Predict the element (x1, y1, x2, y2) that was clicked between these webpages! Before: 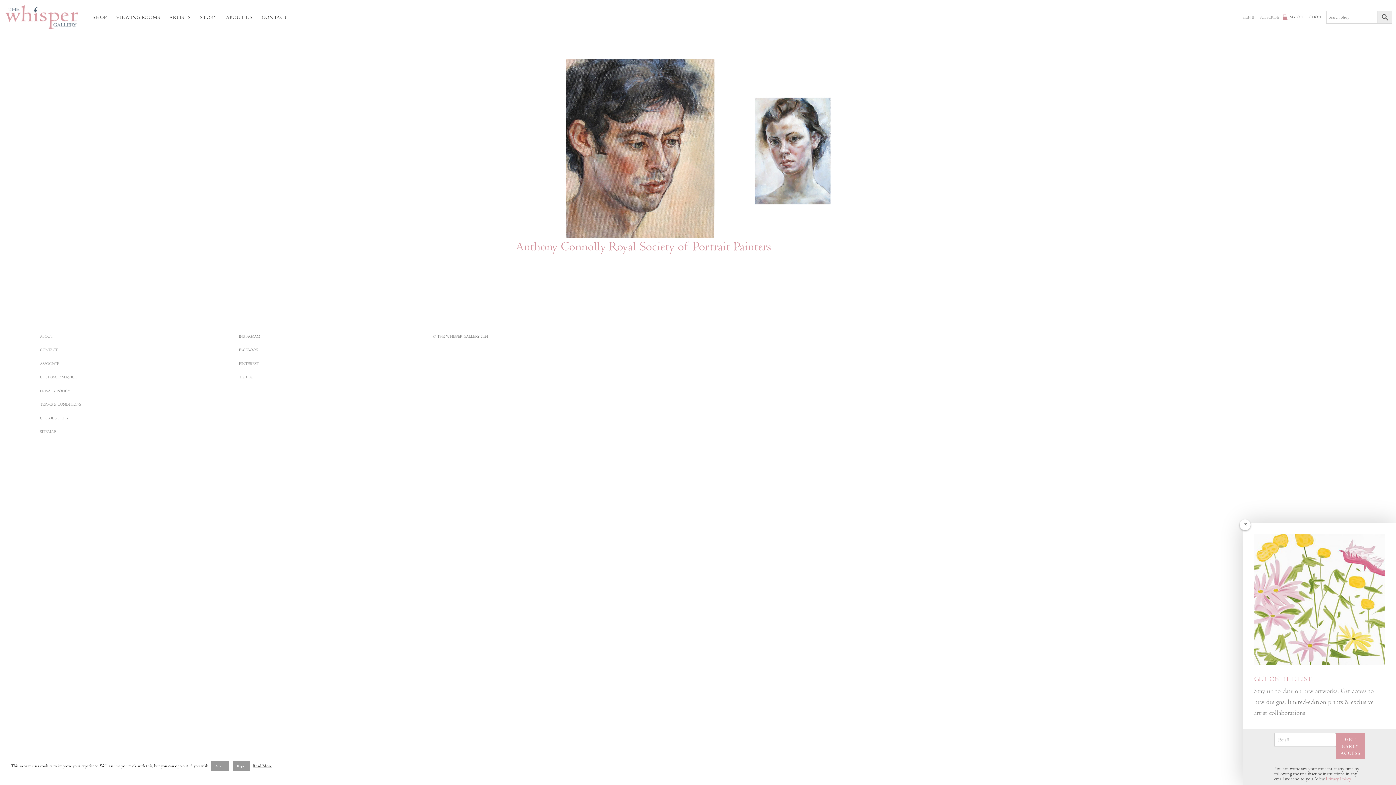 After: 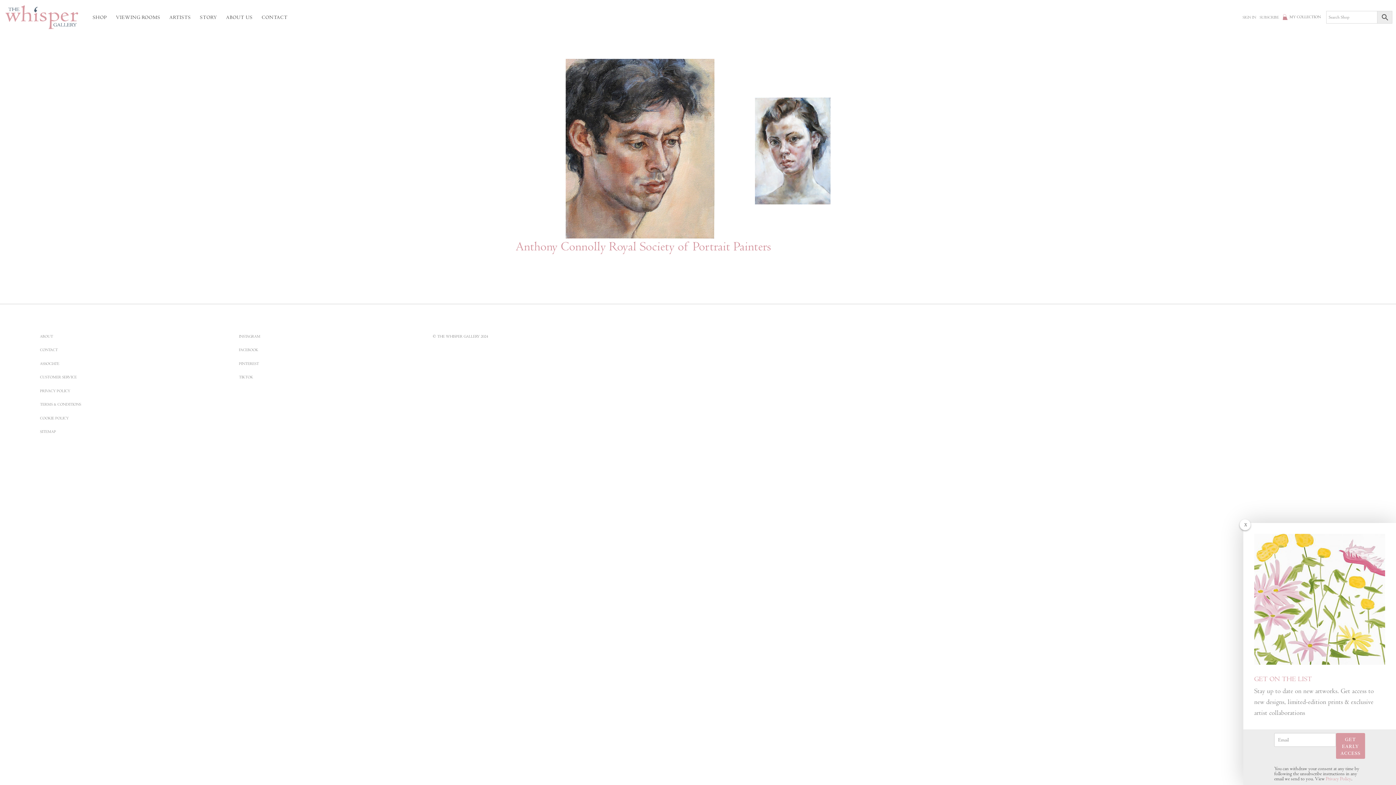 Action: bbox: (210, 761, 229, 771) label: Accept